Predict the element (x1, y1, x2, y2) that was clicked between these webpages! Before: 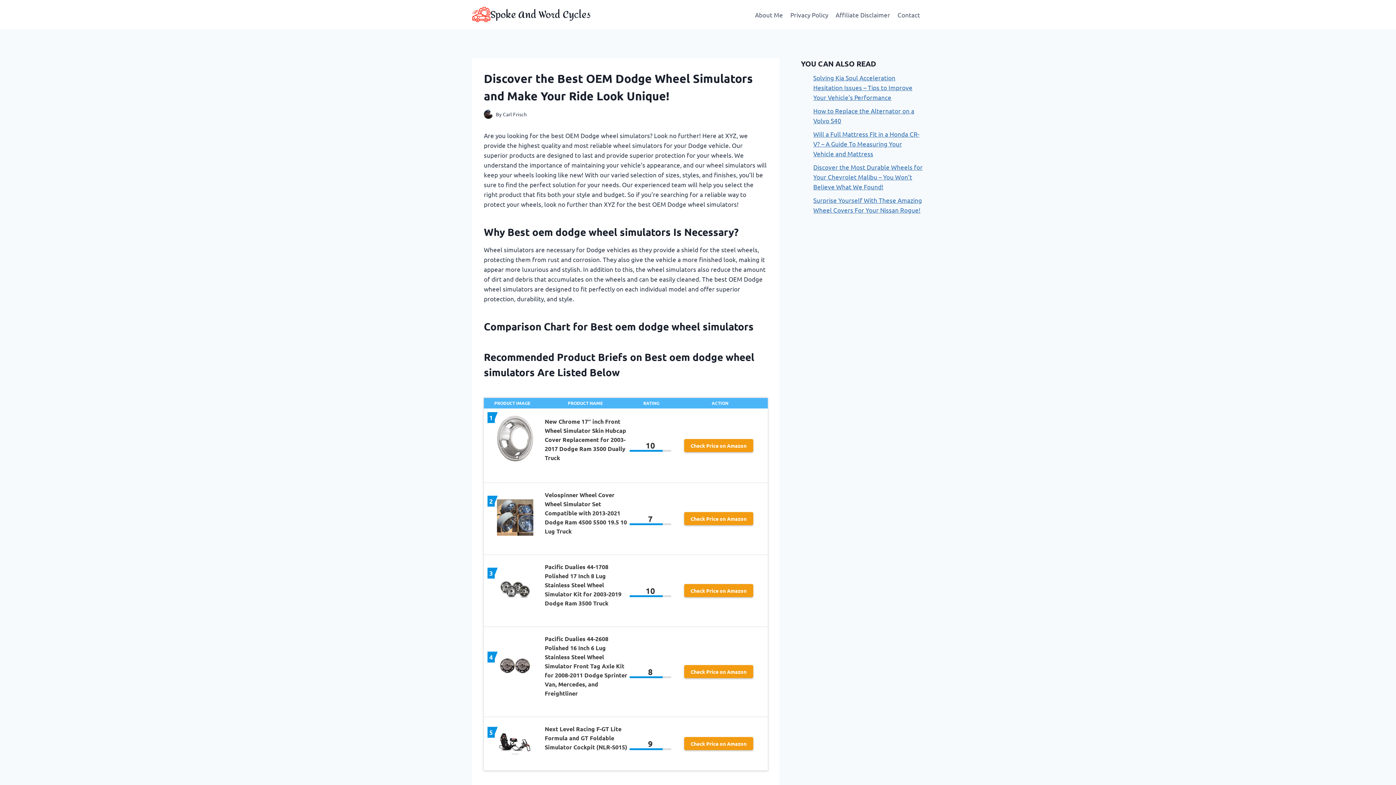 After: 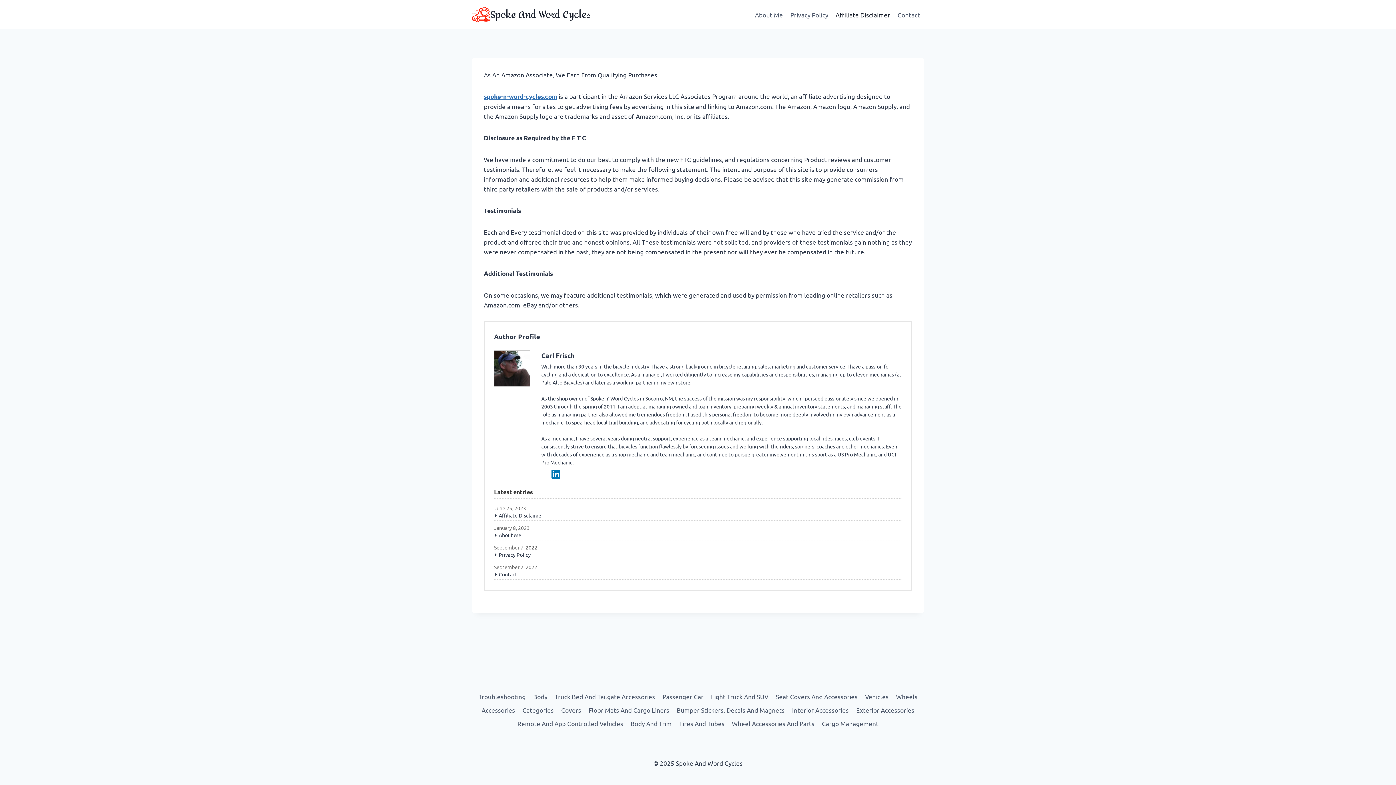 Action: bbox: (832, 5, 894, 23) label: Affiliate Disclaimer